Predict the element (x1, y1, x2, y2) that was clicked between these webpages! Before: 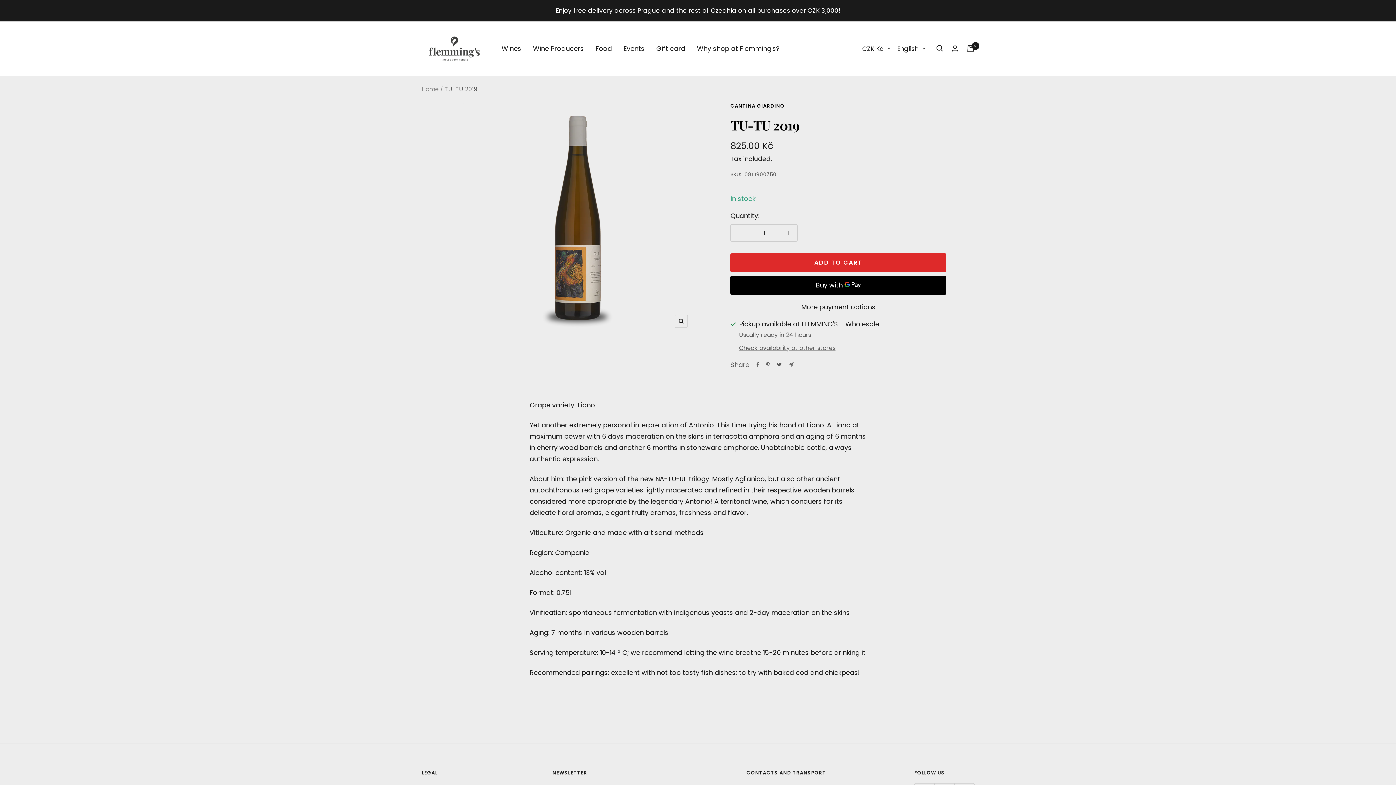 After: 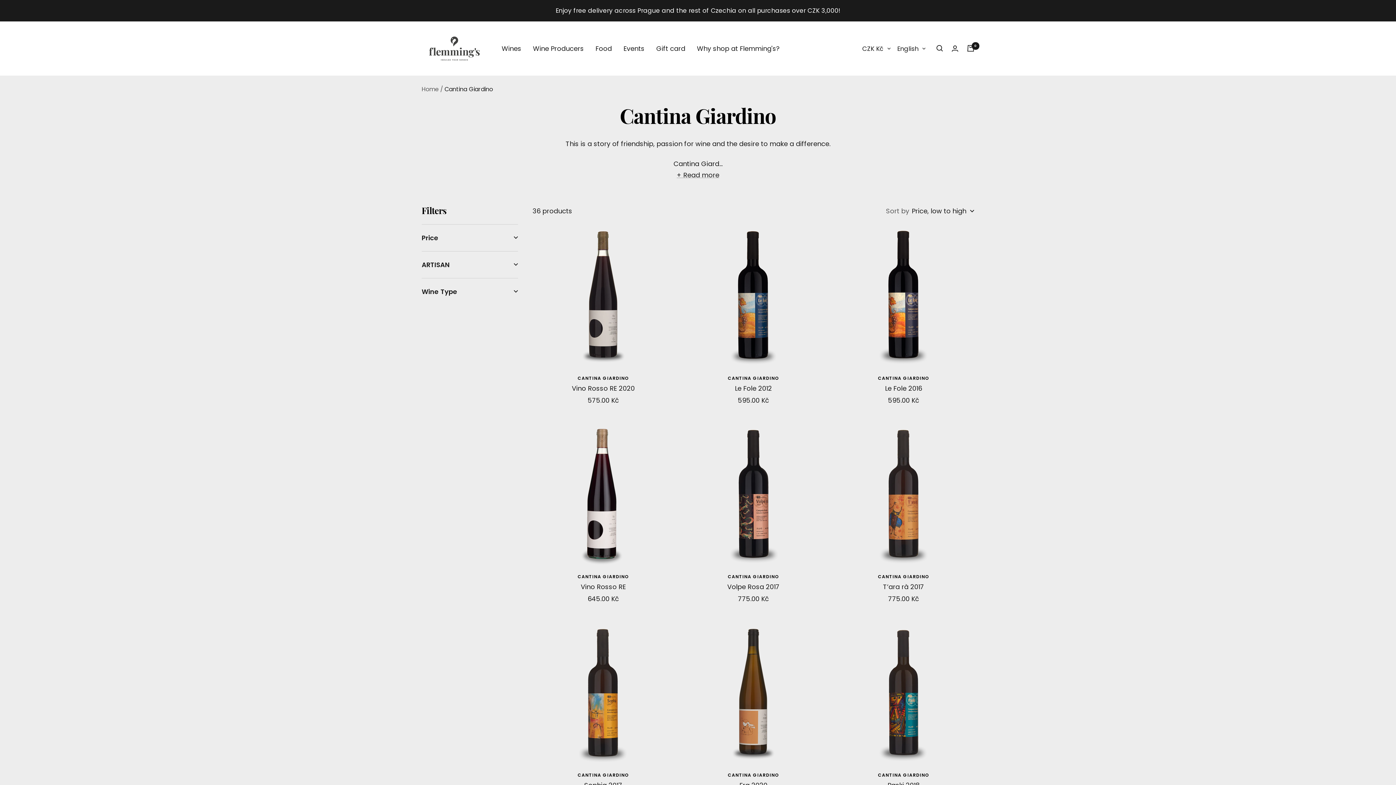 Action: label: CANTINA GIARDINO bbox: (730, 102, 784, 109)